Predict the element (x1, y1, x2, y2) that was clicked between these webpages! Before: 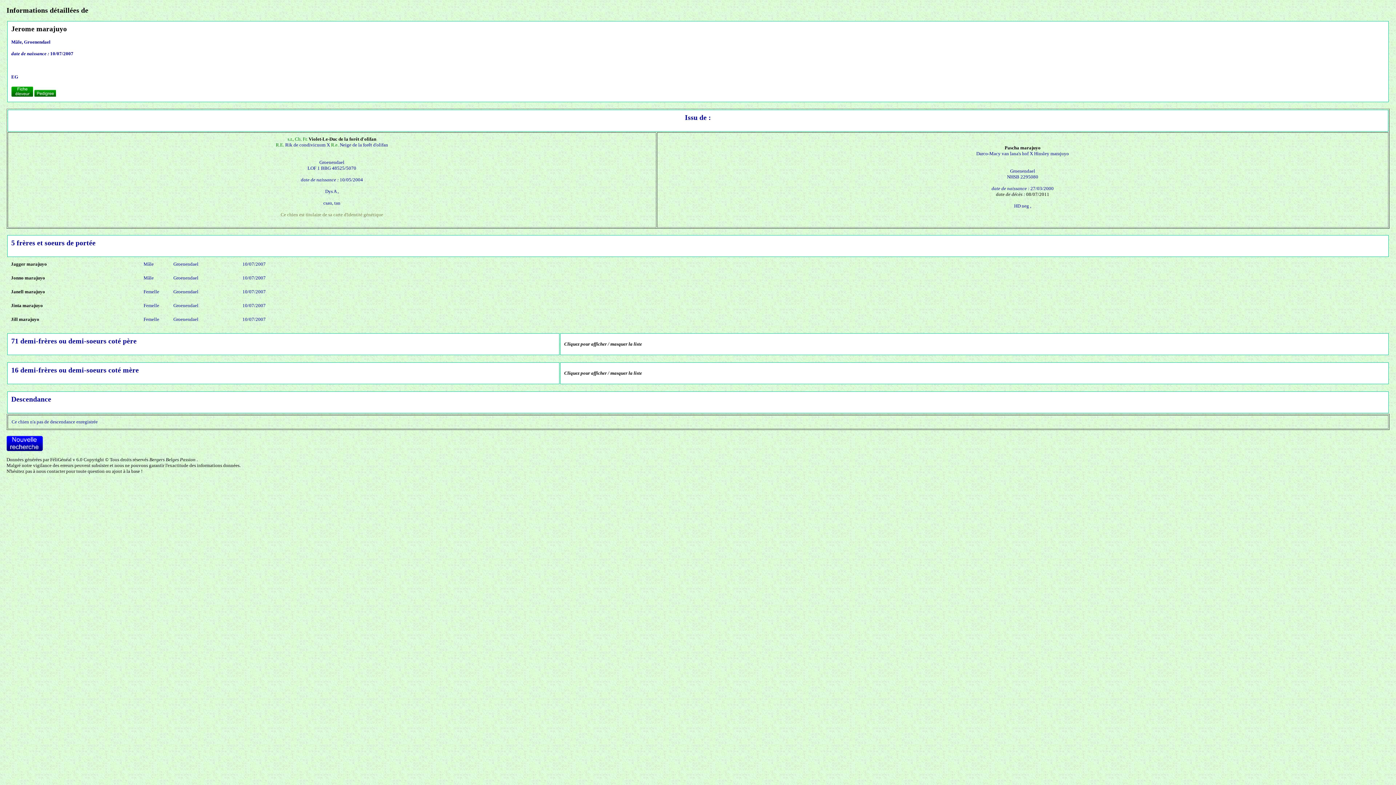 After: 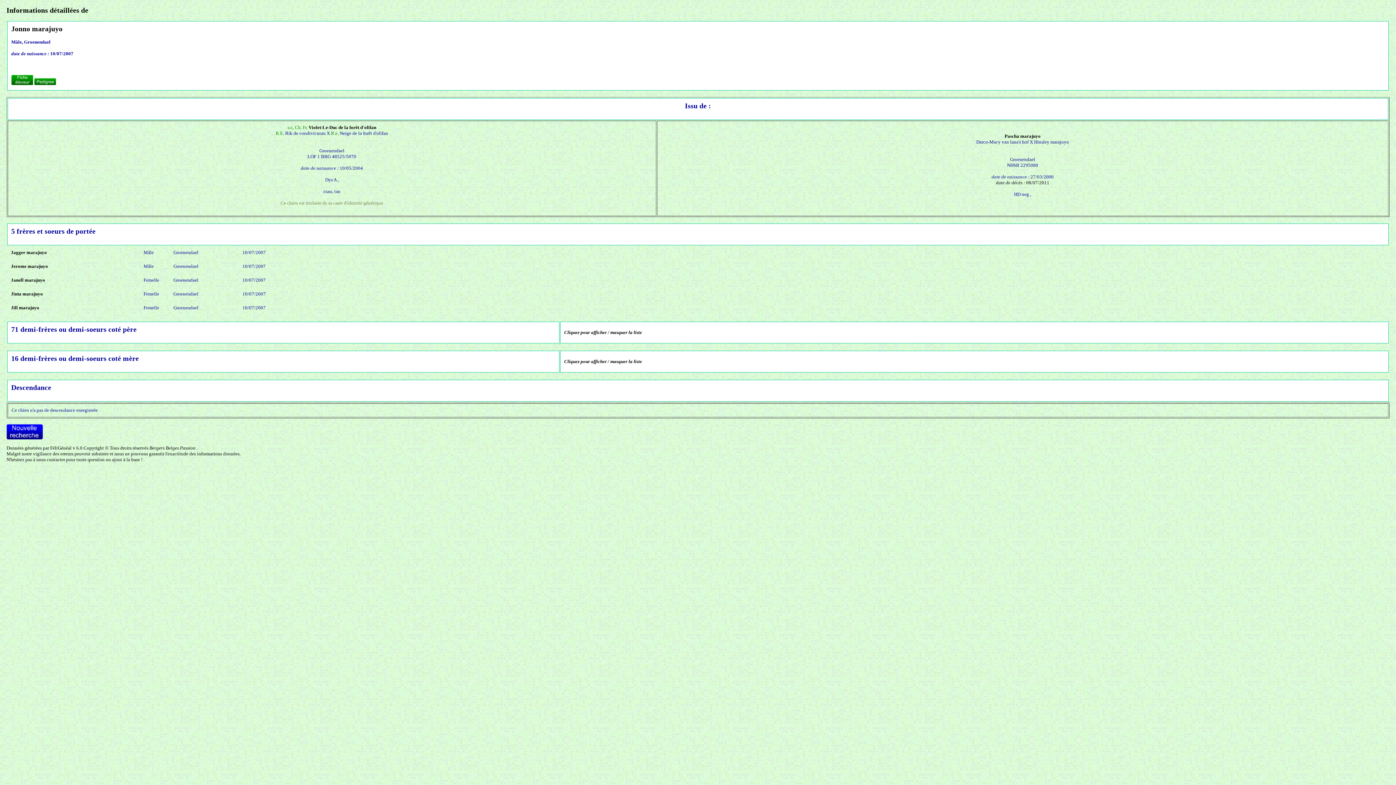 Action: label: Jonno marajuyo bbox: (10, 275, 45, 280)